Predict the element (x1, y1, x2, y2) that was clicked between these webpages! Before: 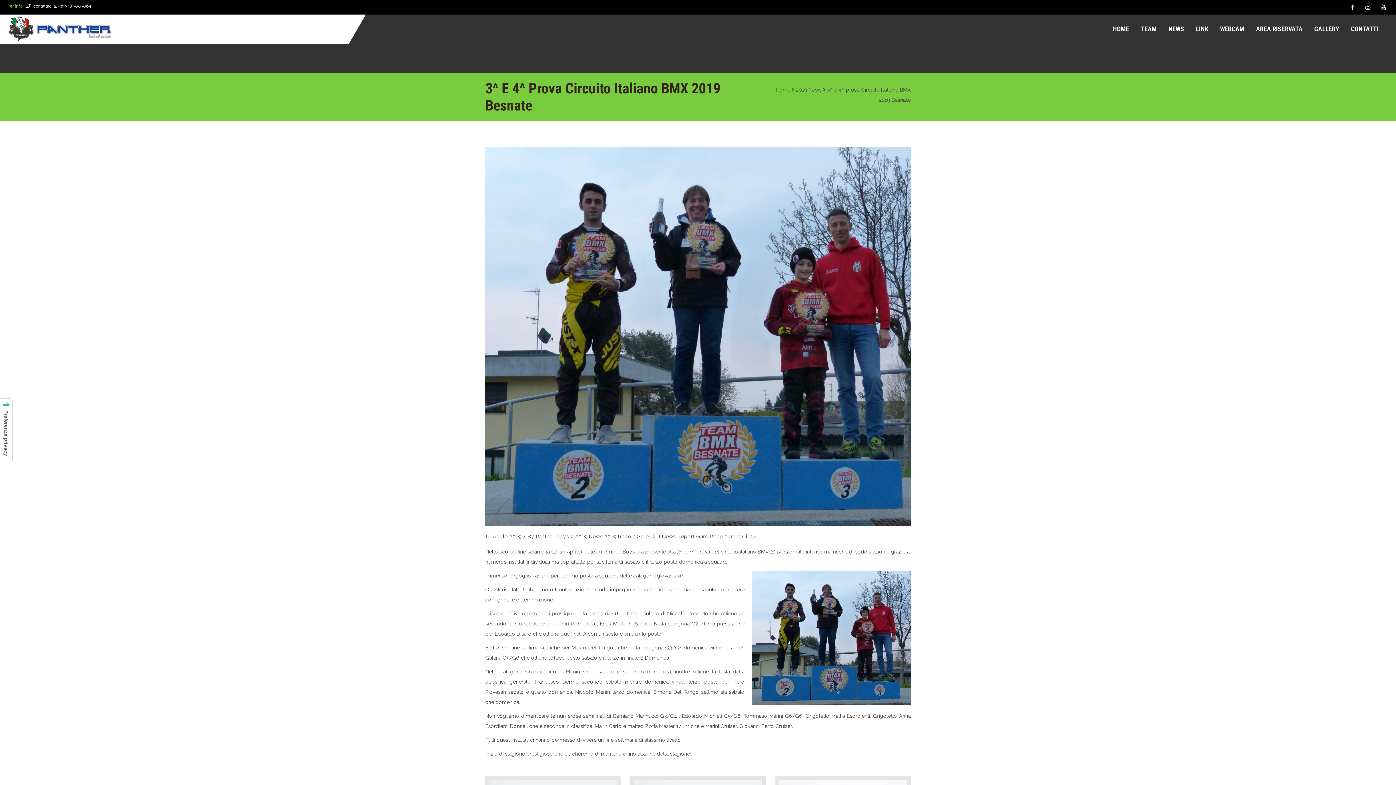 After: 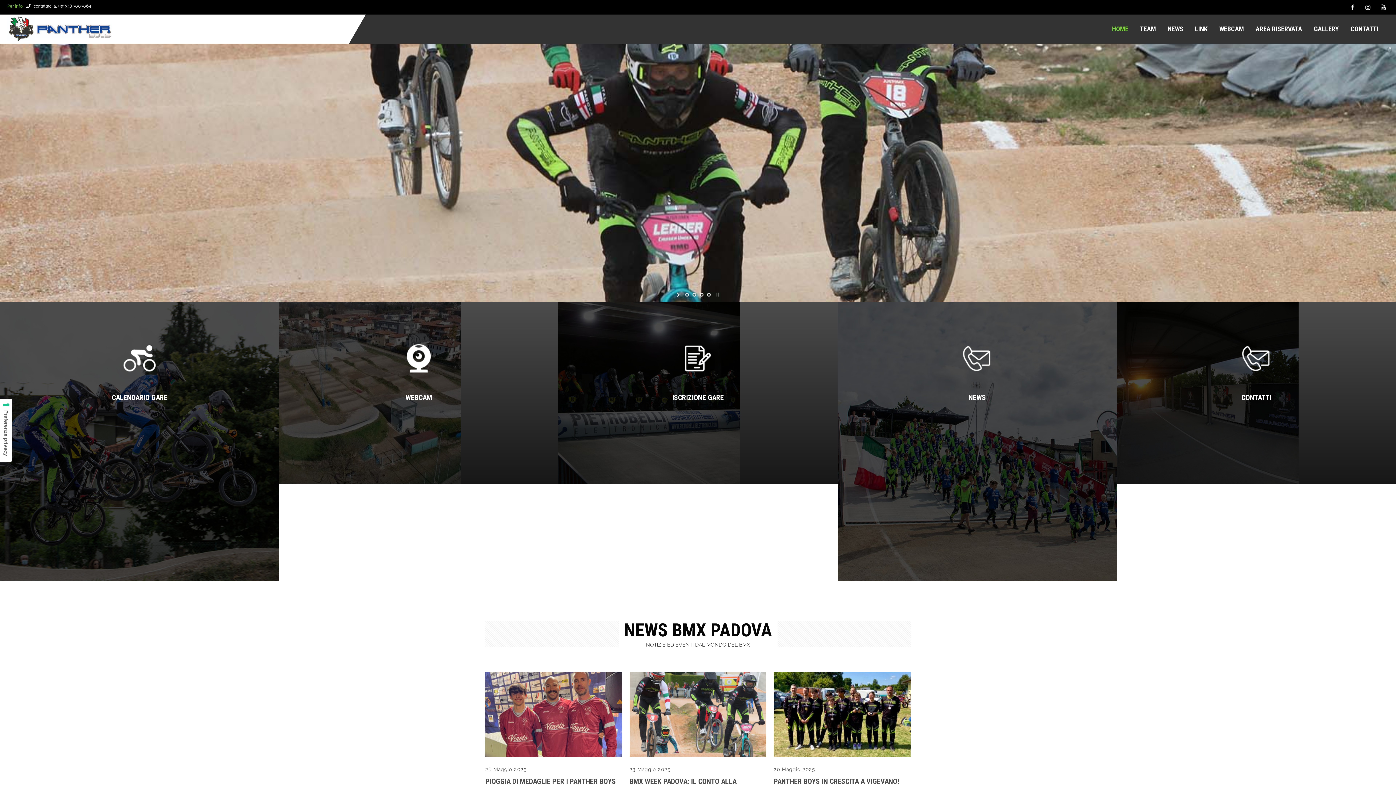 Action: label: HOME bbox: (1113, 25, 1129, 32)